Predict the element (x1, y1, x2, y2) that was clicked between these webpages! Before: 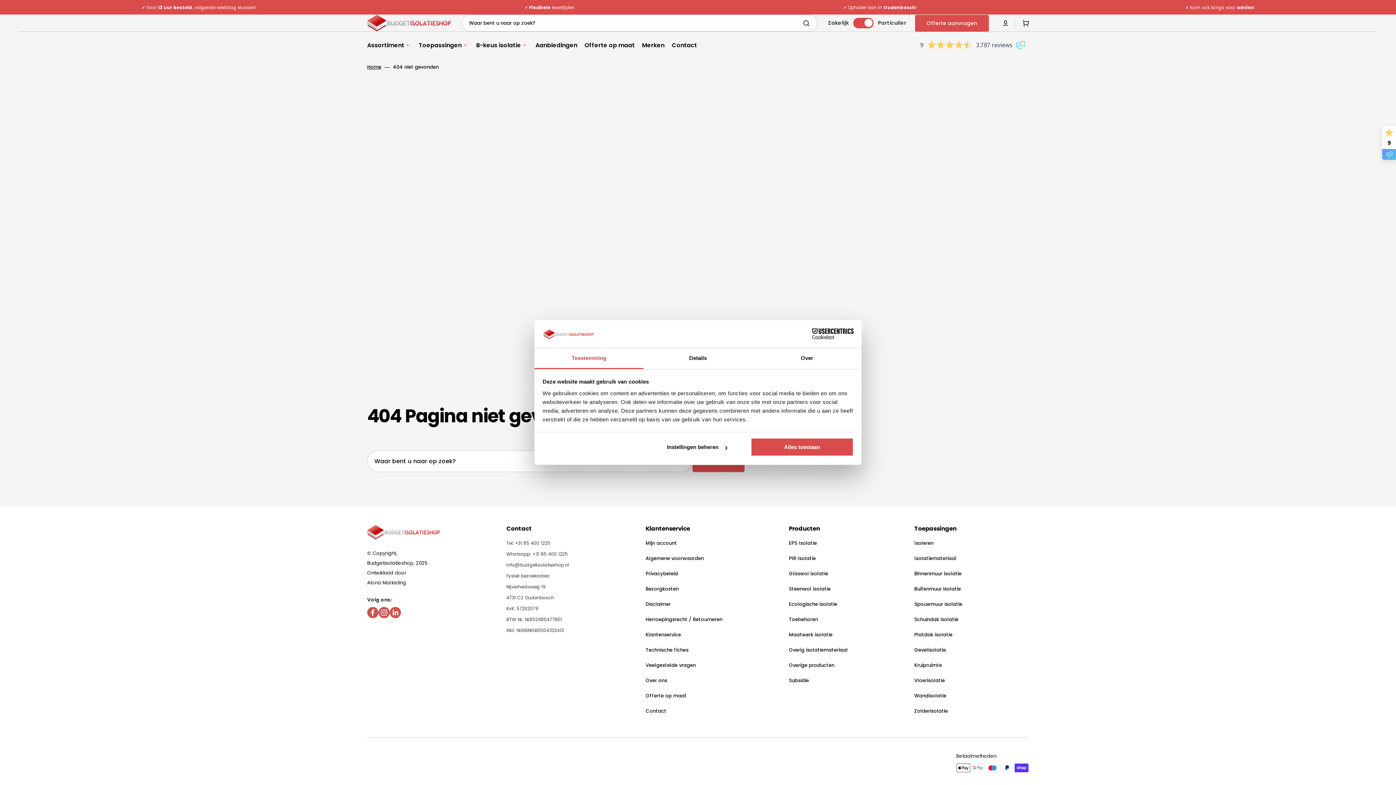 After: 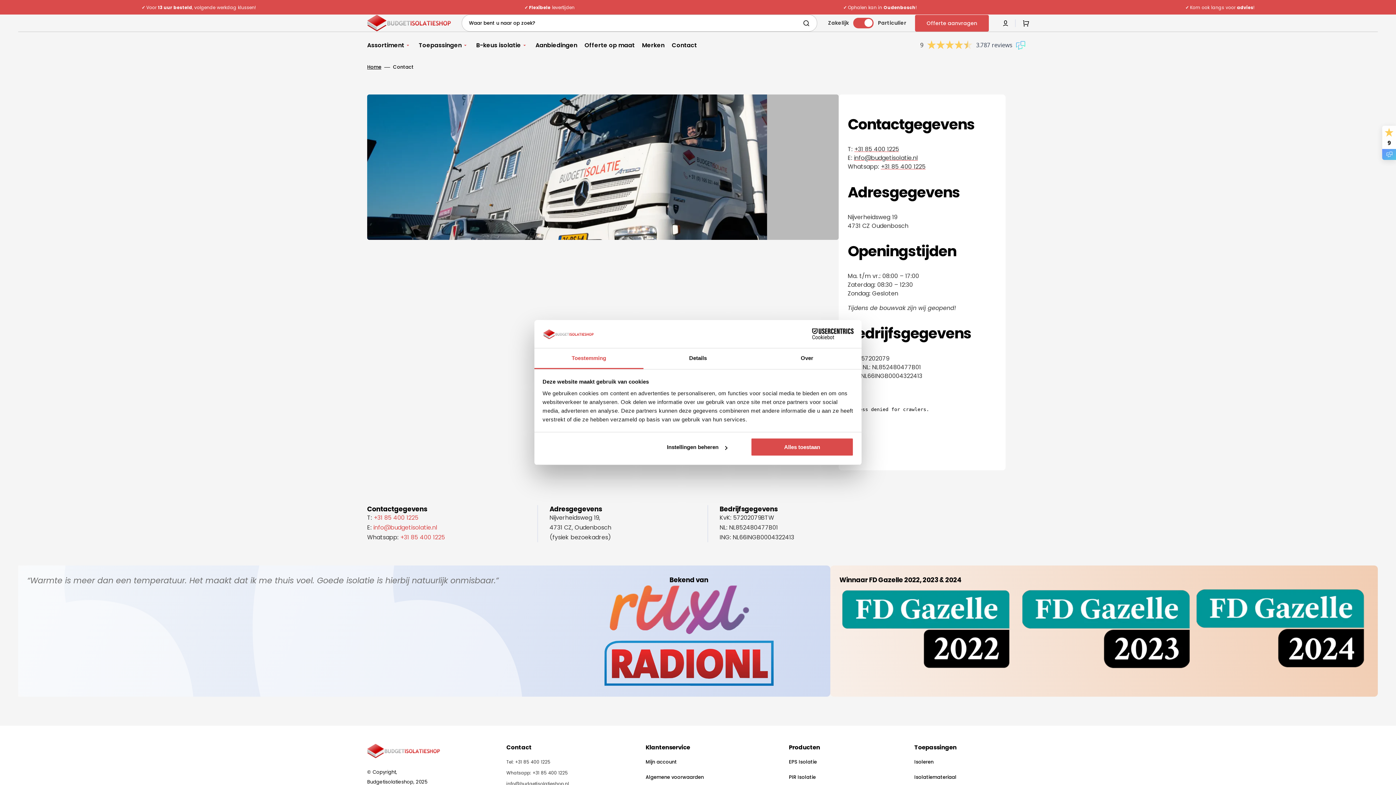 Action: bbox: (668, 31, 700, 58) label: Contact